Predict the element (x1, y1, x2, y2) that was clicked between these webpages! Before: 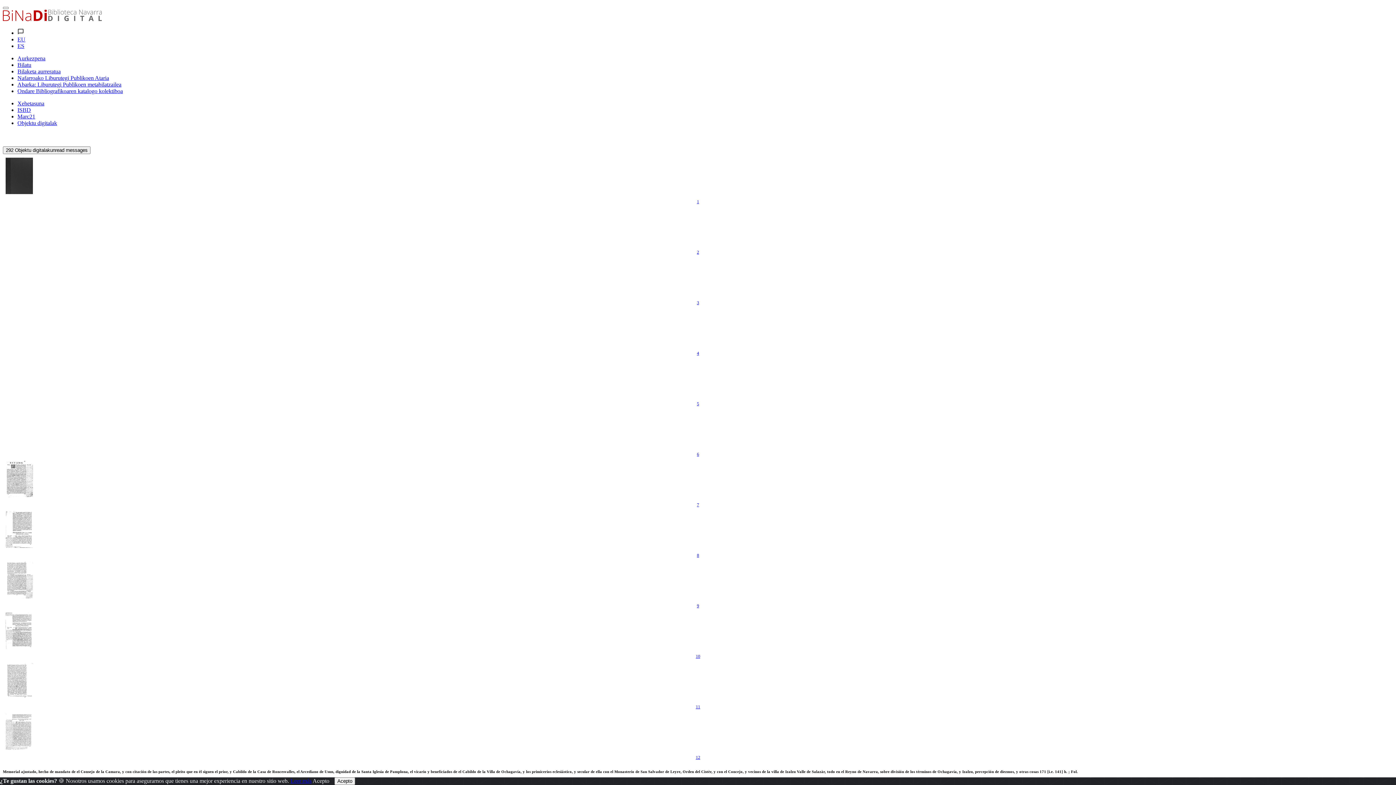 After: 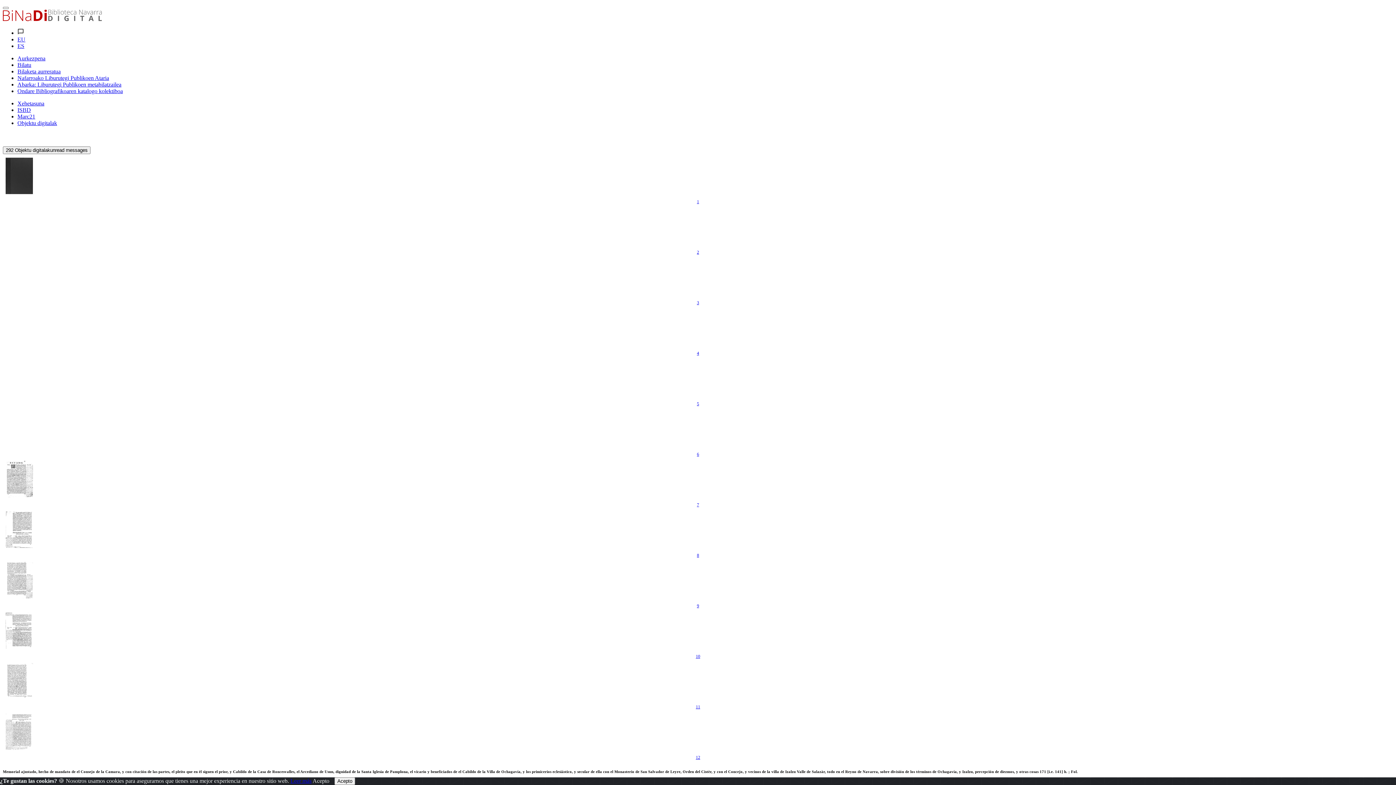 Action: bbox: (2, 199, 1393, 204) label: 1